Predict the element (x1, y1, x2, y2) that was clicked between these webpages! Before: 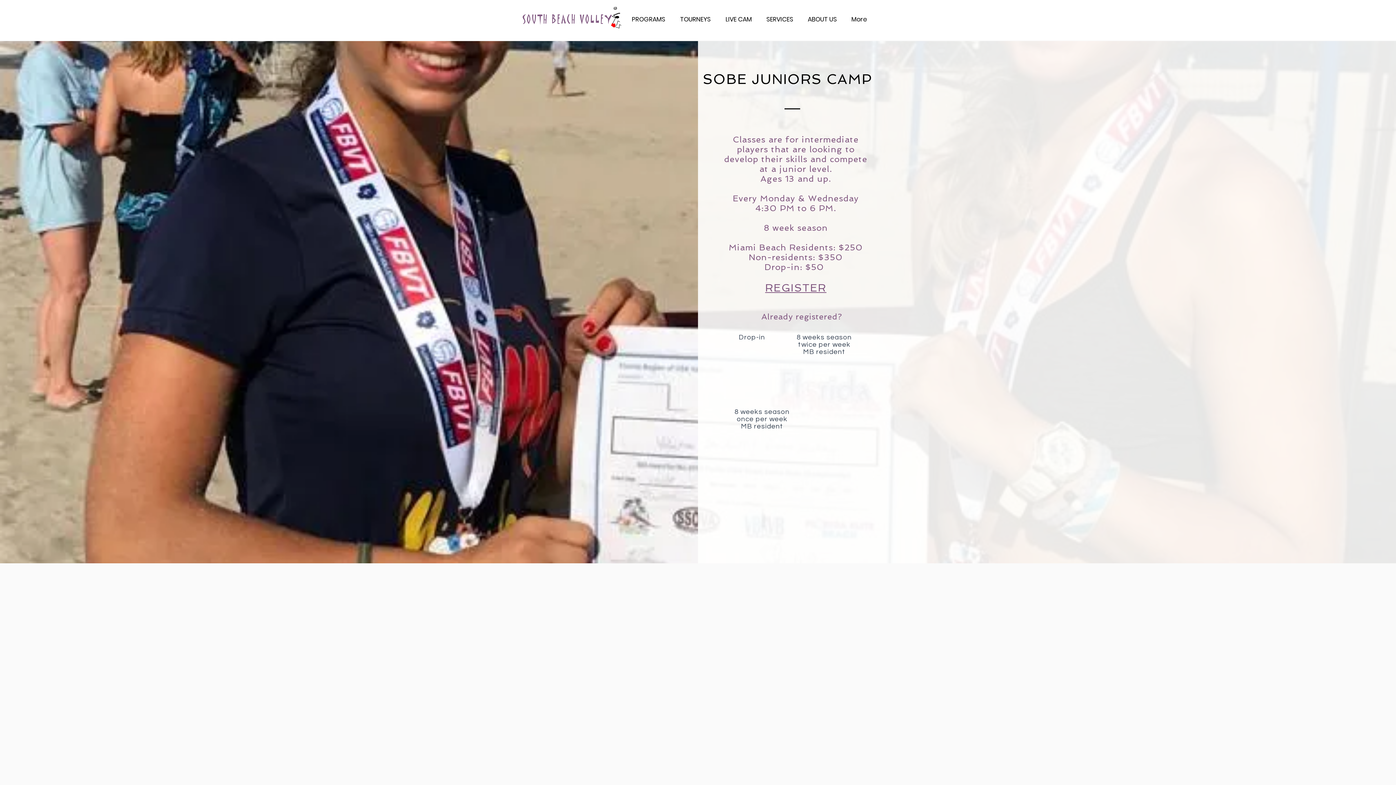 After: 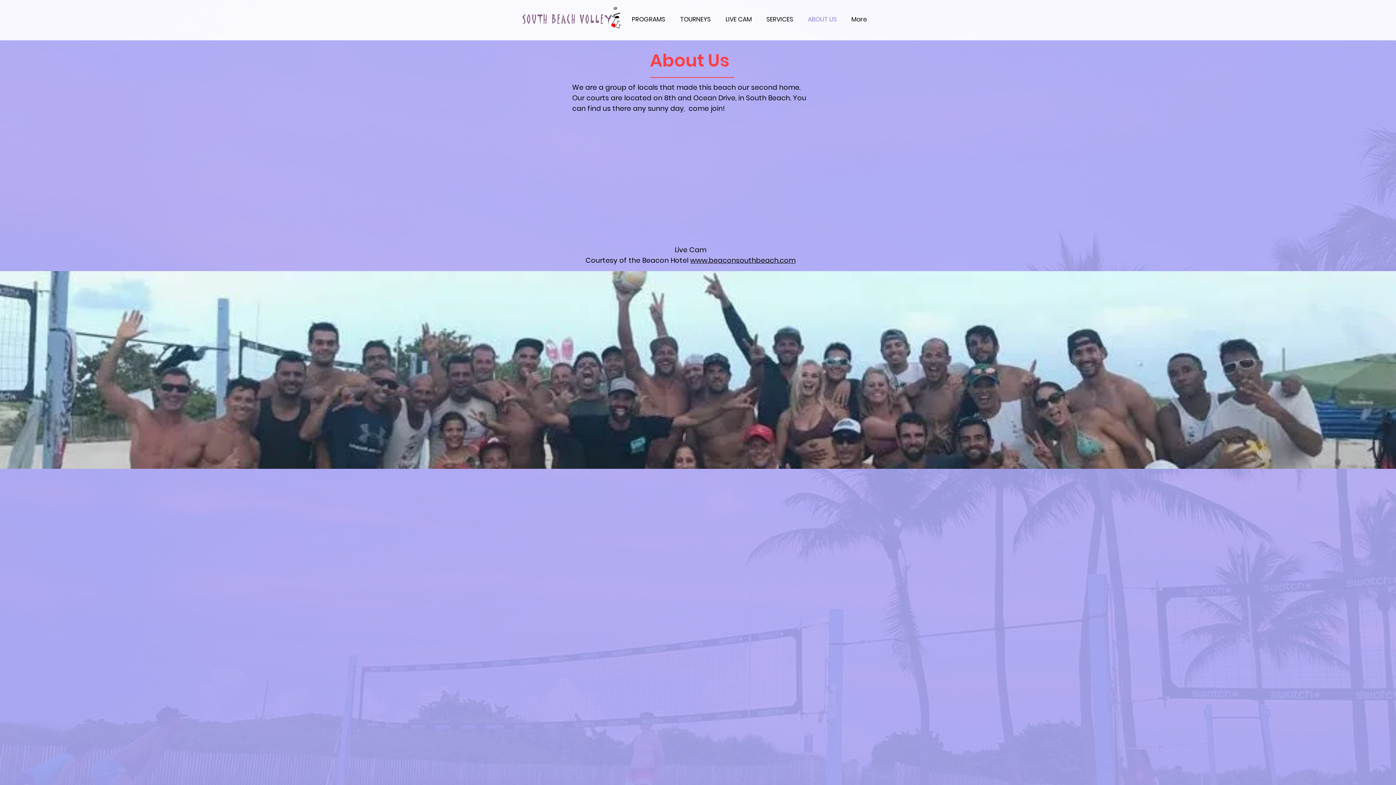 Action: bbox: (802, 15, 846, 22) label: ABOUT US